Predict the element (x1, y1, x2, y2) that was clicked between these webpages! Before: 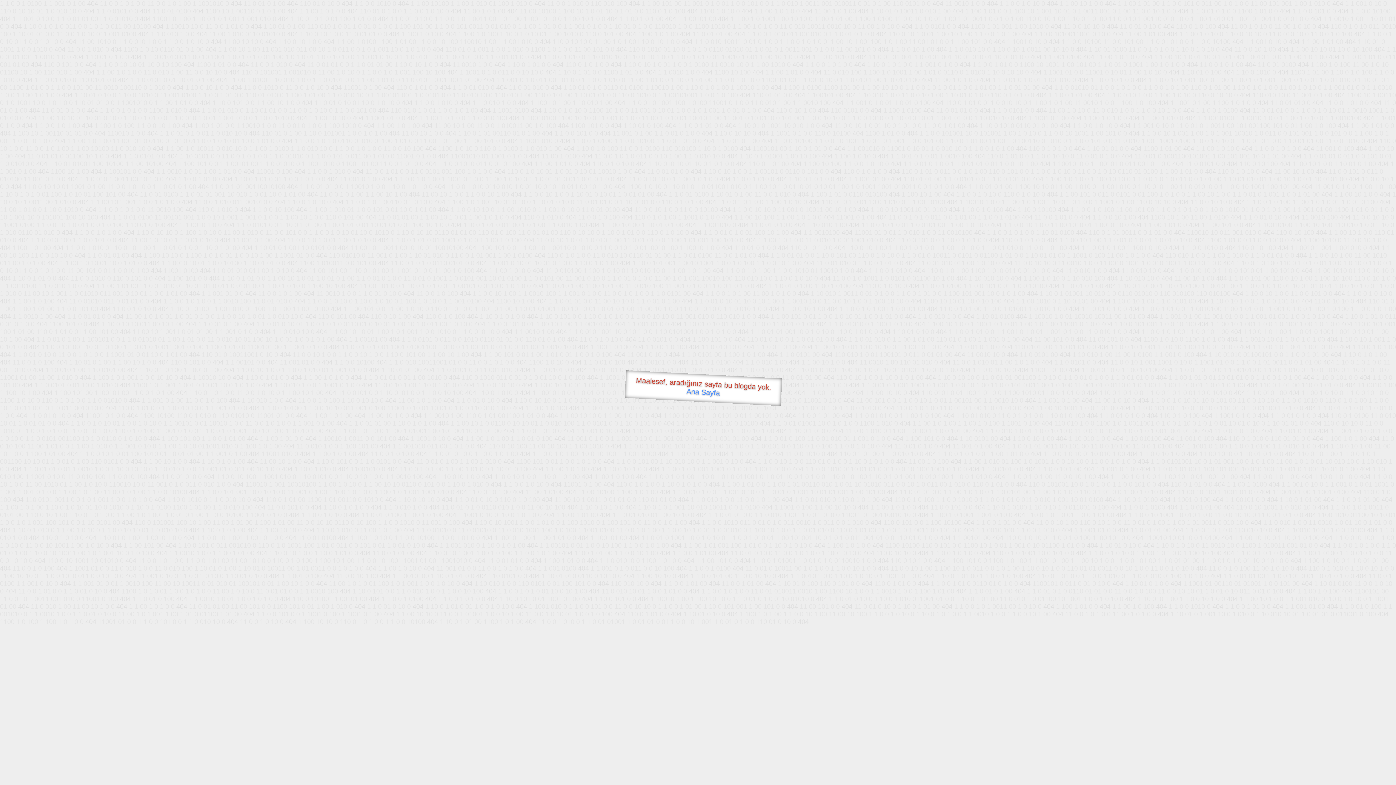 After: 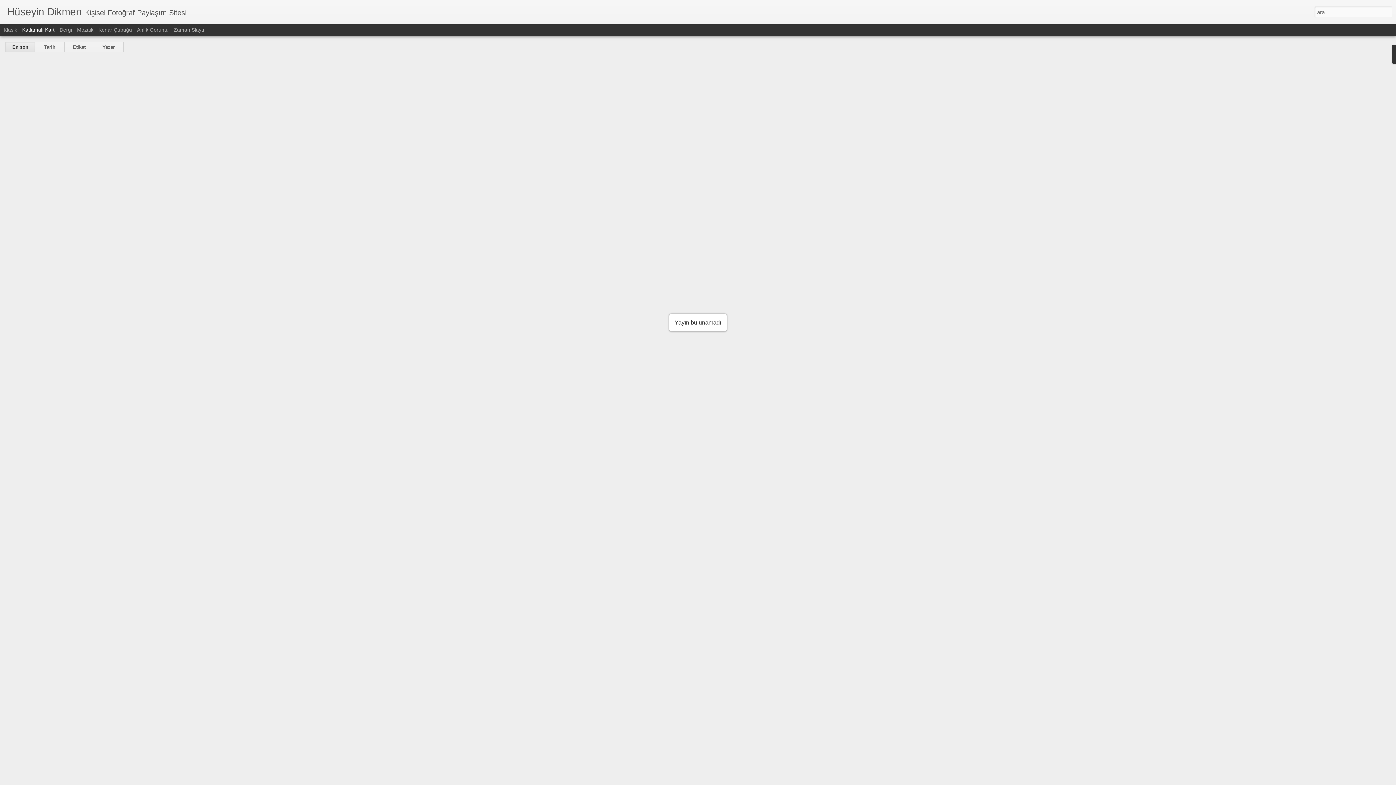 Action: label: Ana Sayfa bbox: (686, 387, 720, 397)